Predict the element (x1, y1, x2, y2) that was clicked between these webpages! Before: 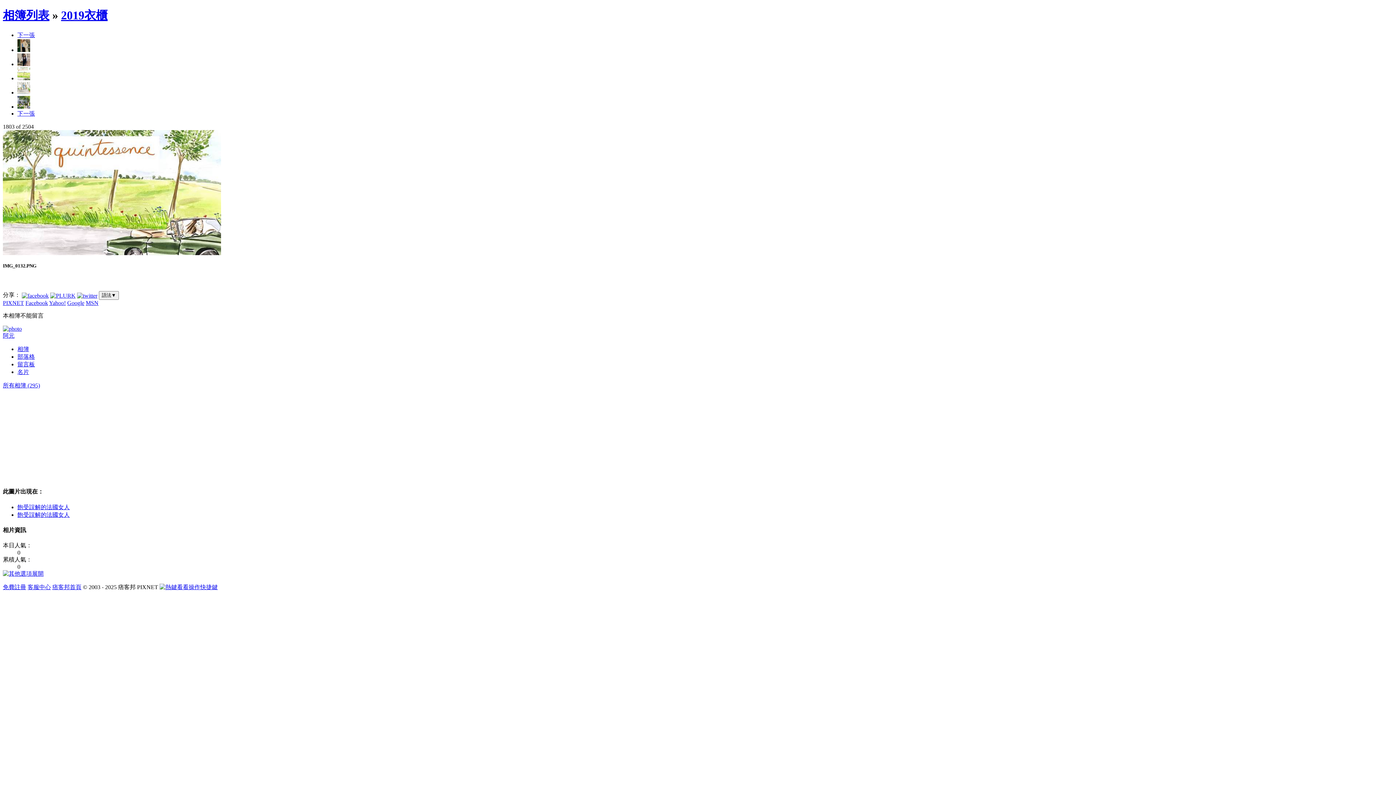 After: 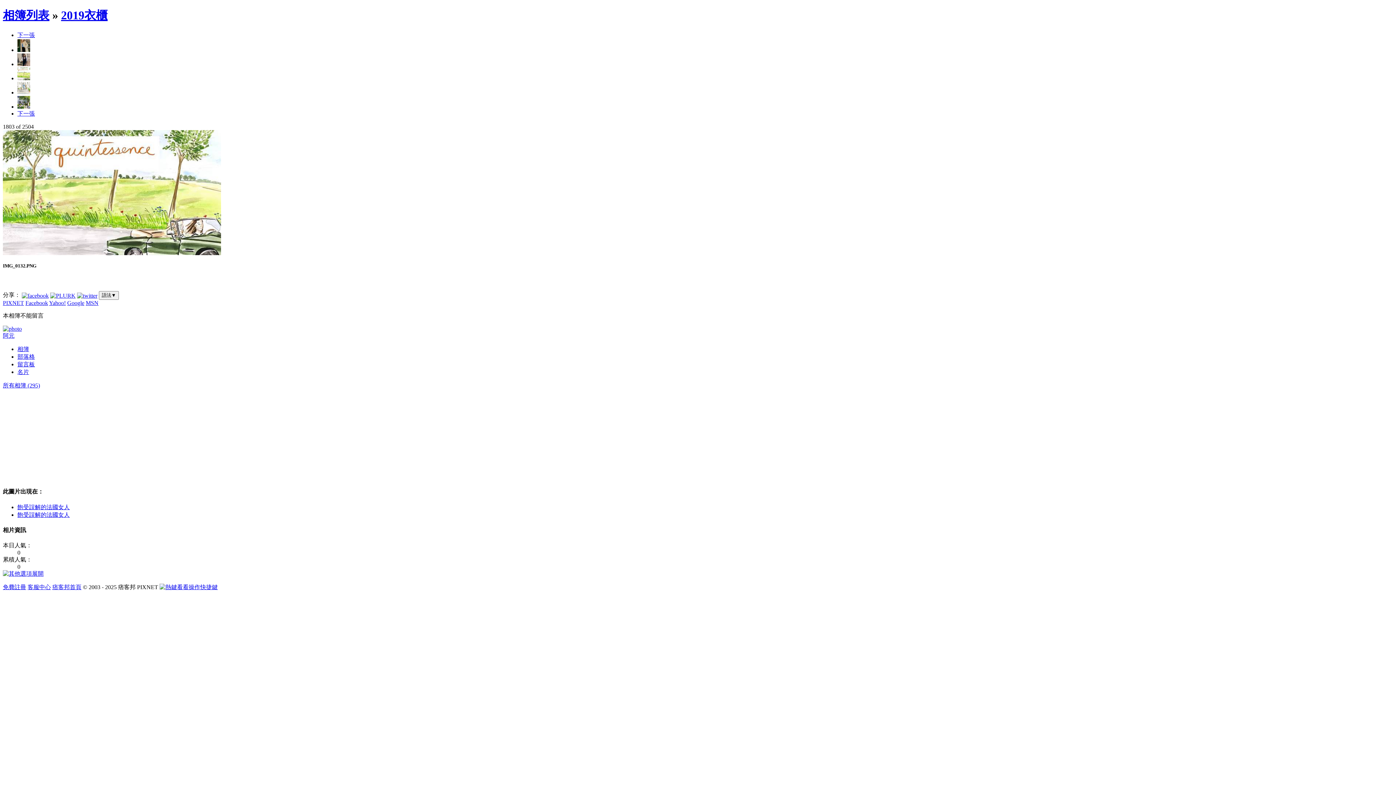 Action: label: 飽受誤解的法國女人 bbox: (17, 504, 69, 510)